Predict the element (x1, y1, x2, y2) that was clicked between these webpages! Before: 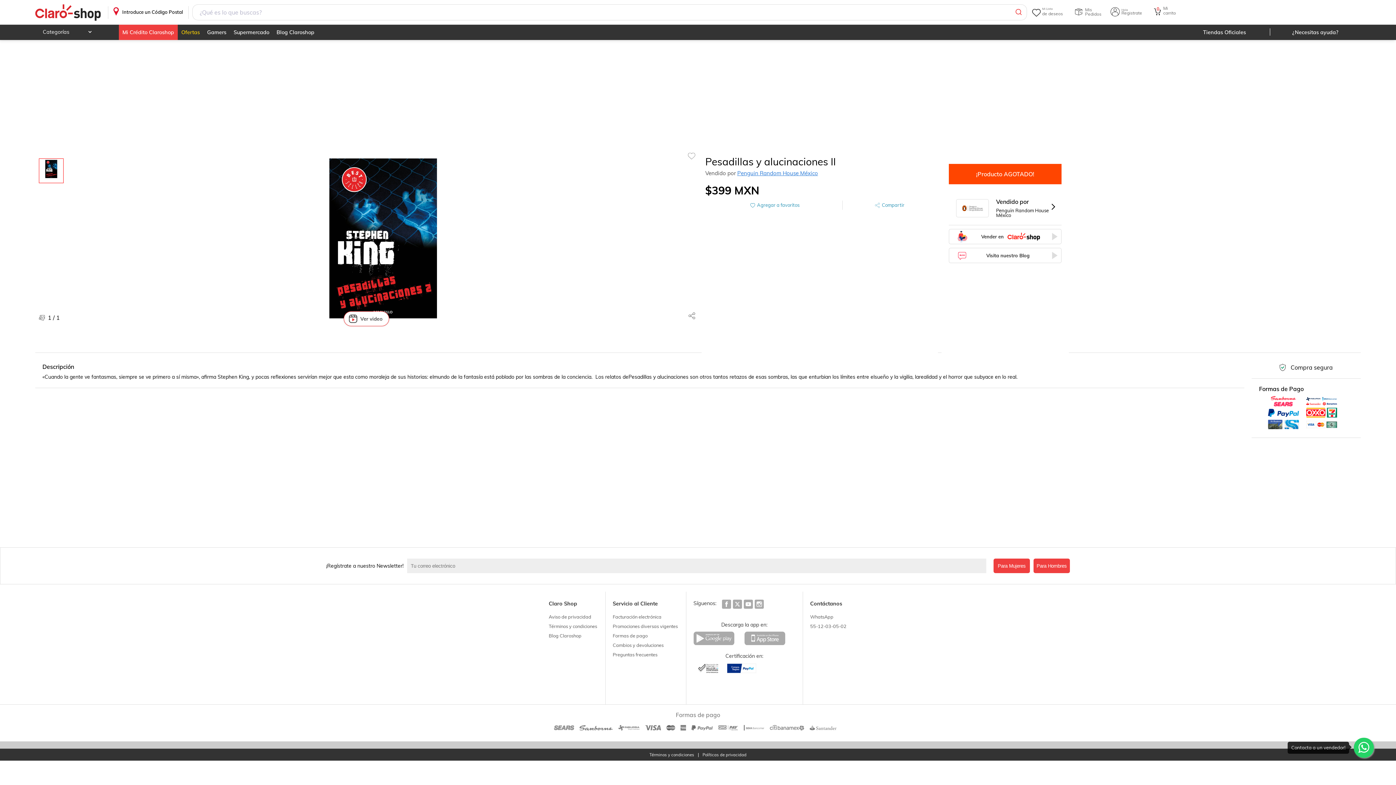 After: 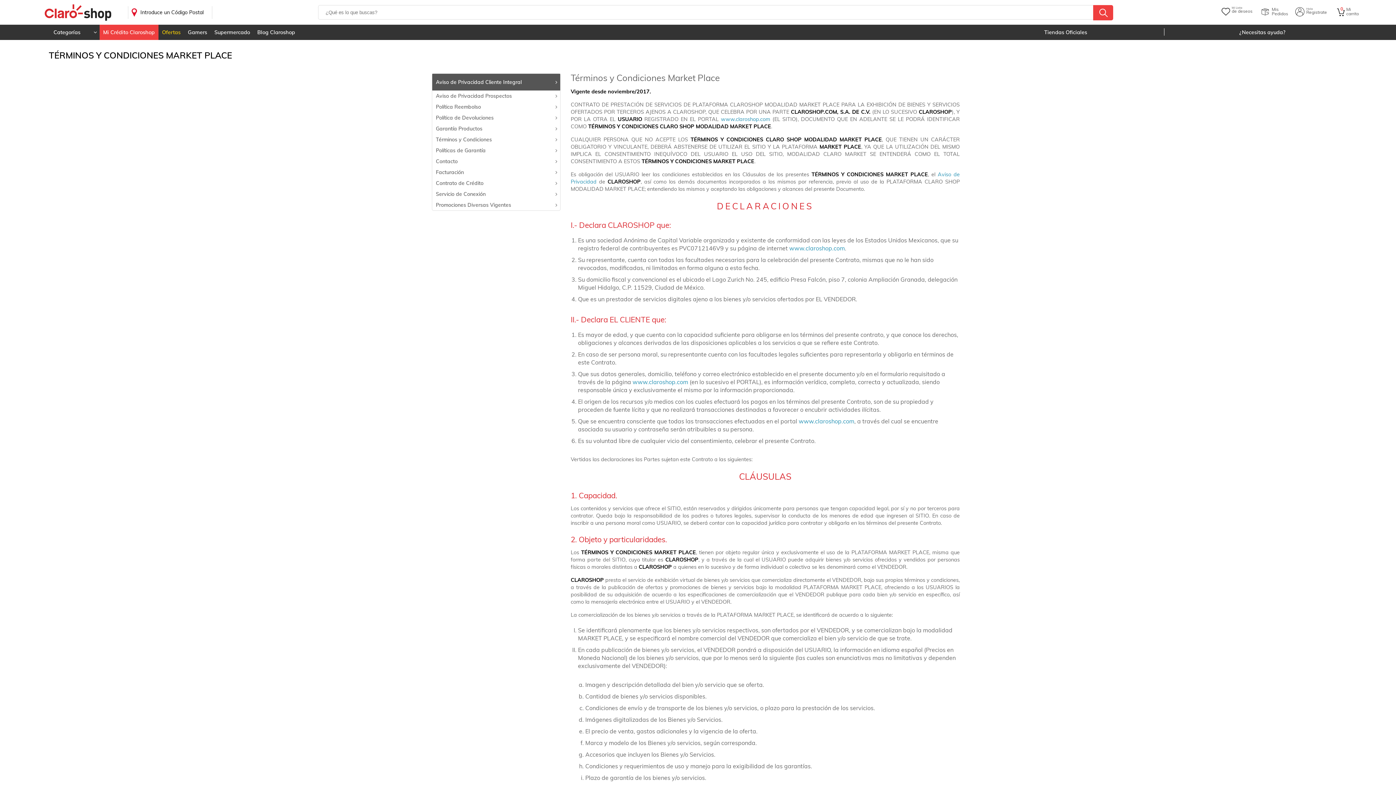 Action: label: Términos y condiciones bbox: (649, 753, 694, 757)